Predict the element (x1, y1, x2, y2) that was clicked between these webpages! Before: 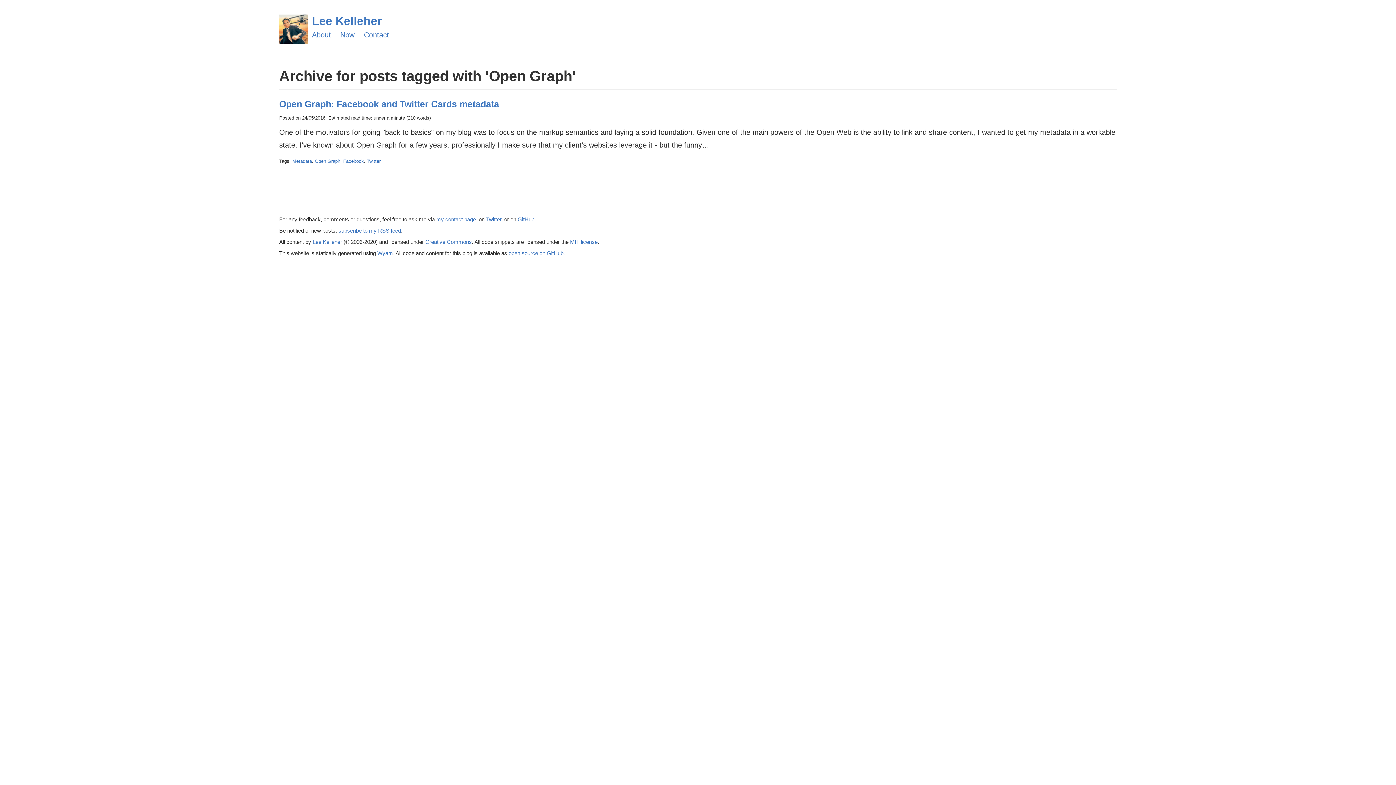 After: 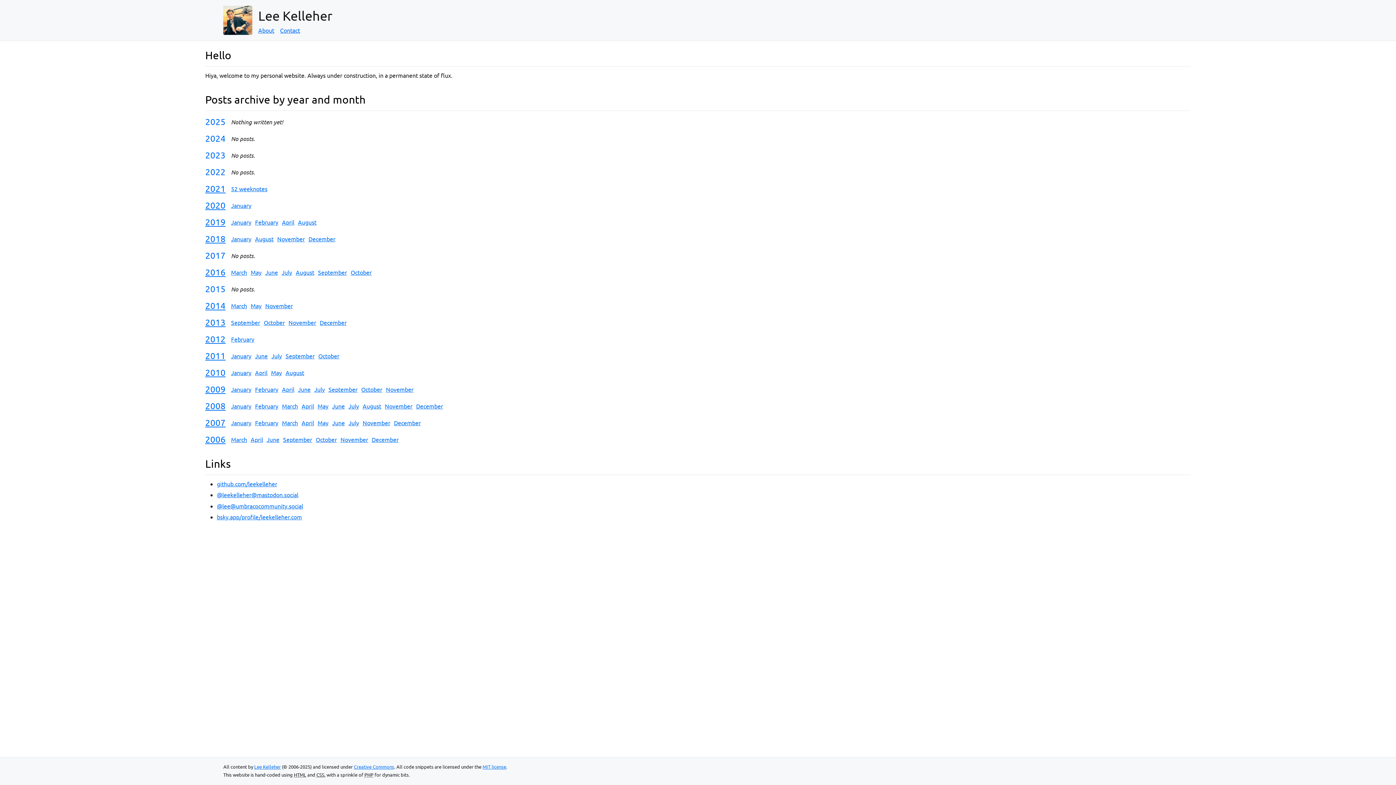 Action: bbox: (312, 14, 381, 27) label: Lee Kelleher